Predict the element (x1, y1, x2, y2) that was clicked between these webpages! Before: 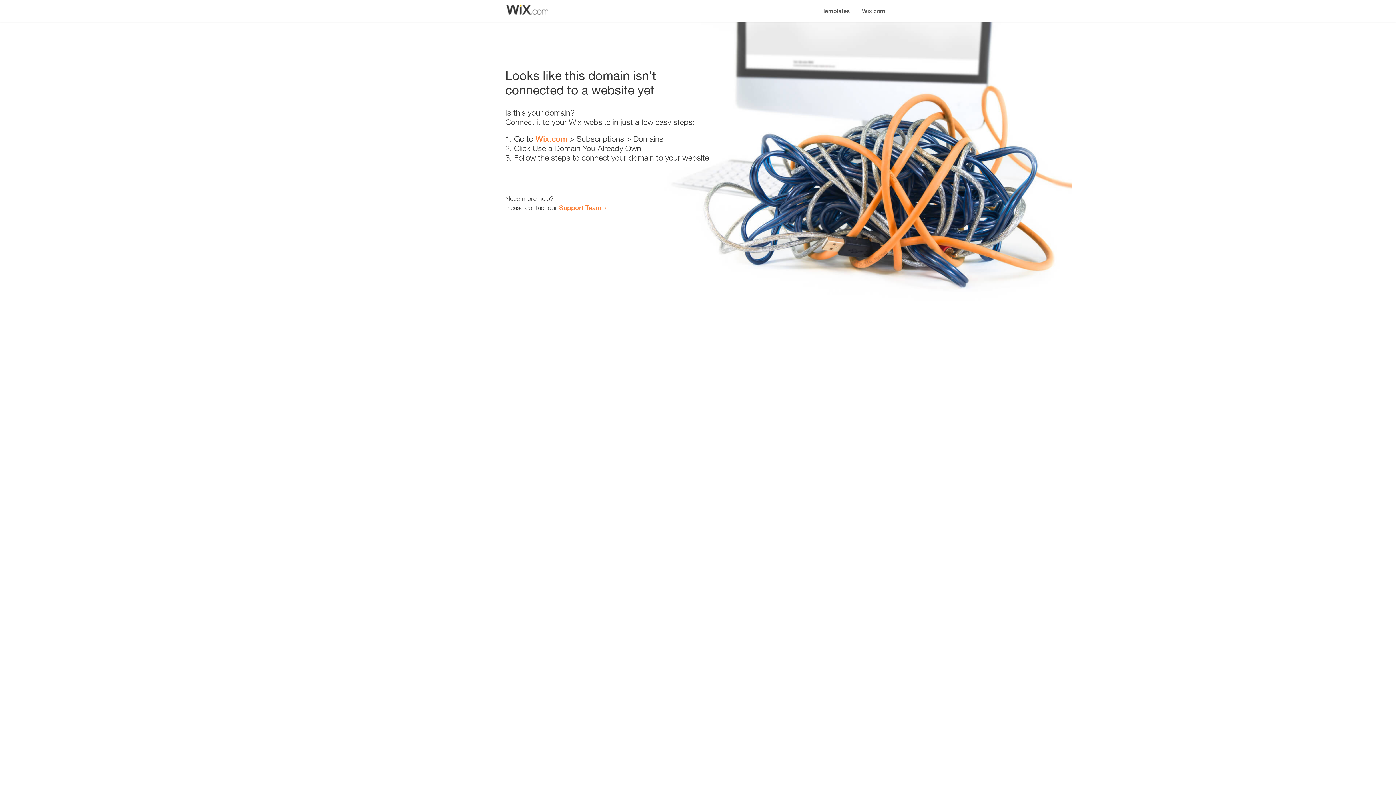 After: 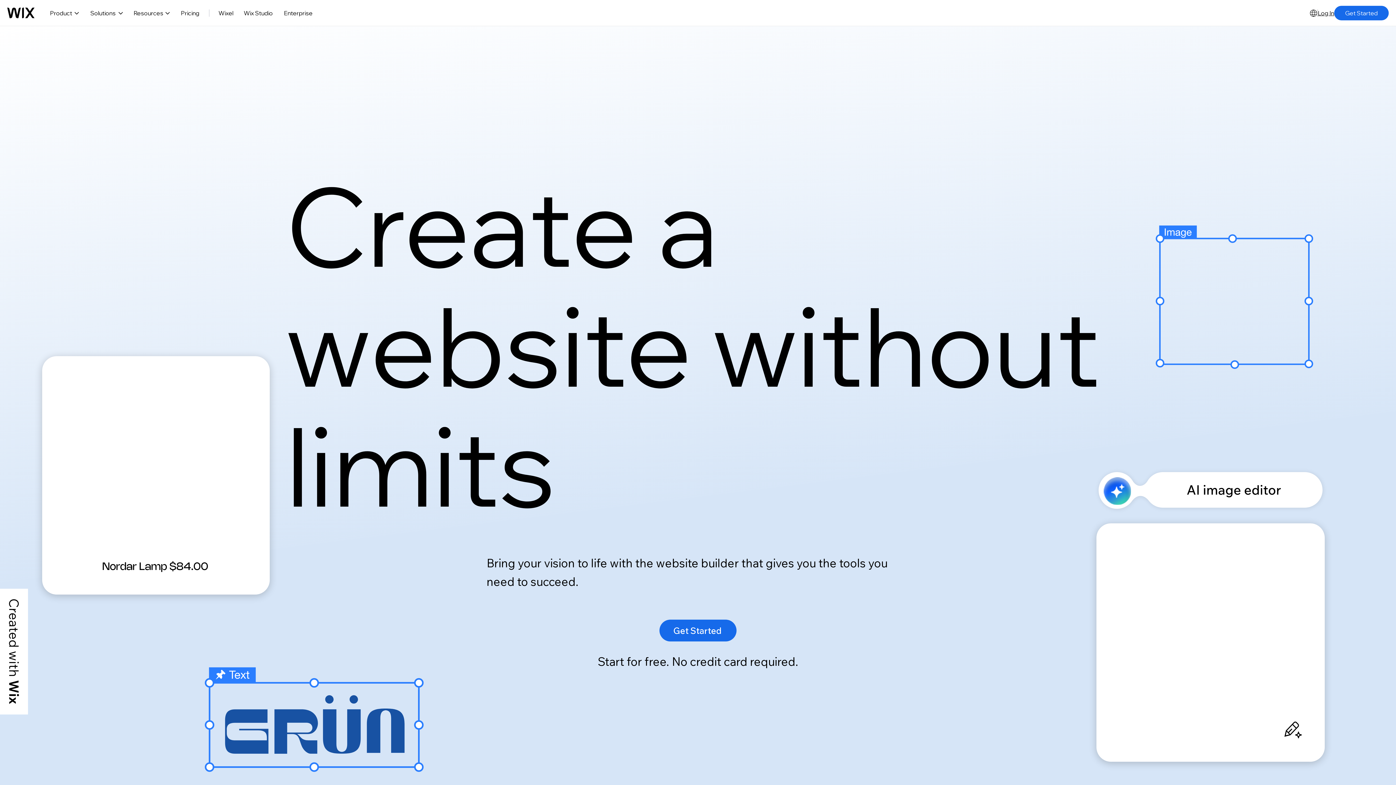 Action: bbox: (535, 134, 567, 143) label: Wix.com